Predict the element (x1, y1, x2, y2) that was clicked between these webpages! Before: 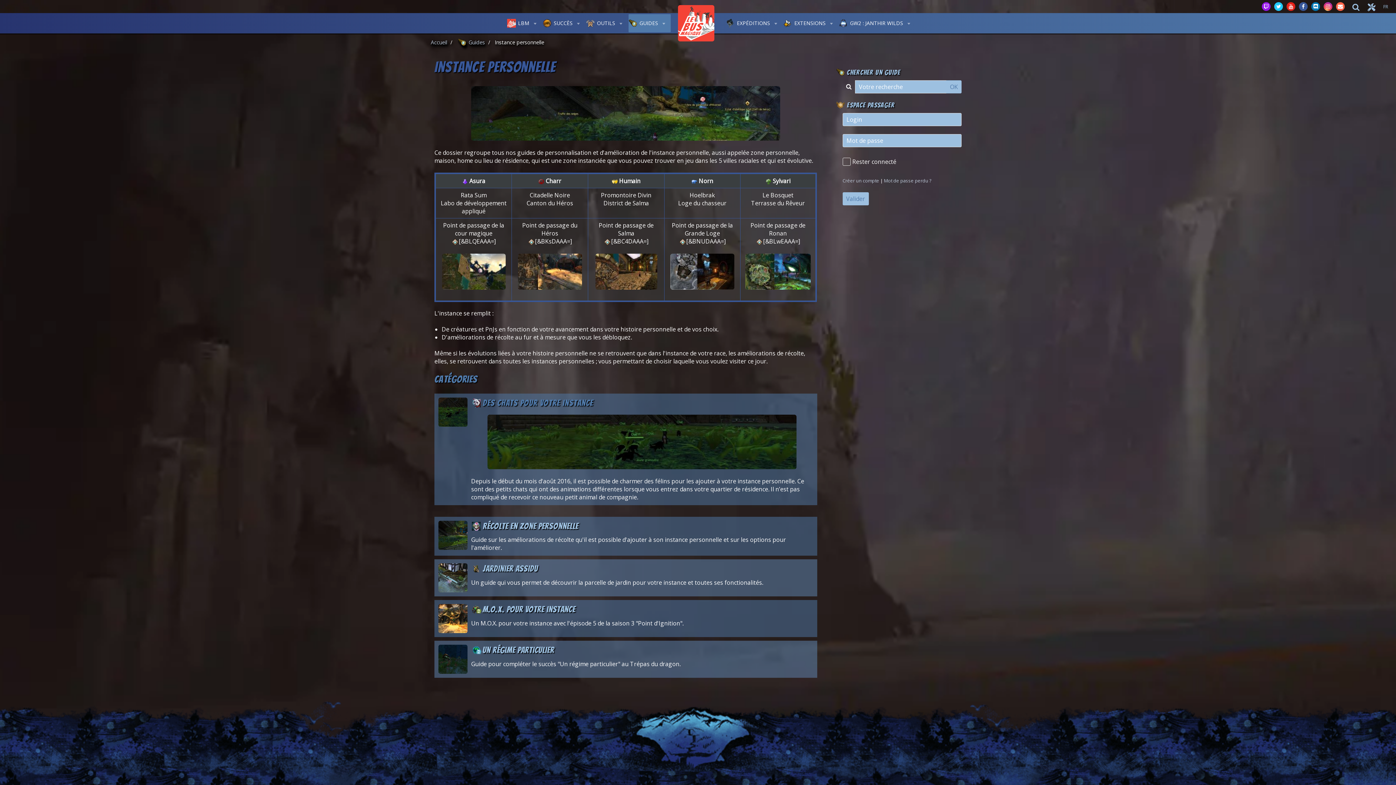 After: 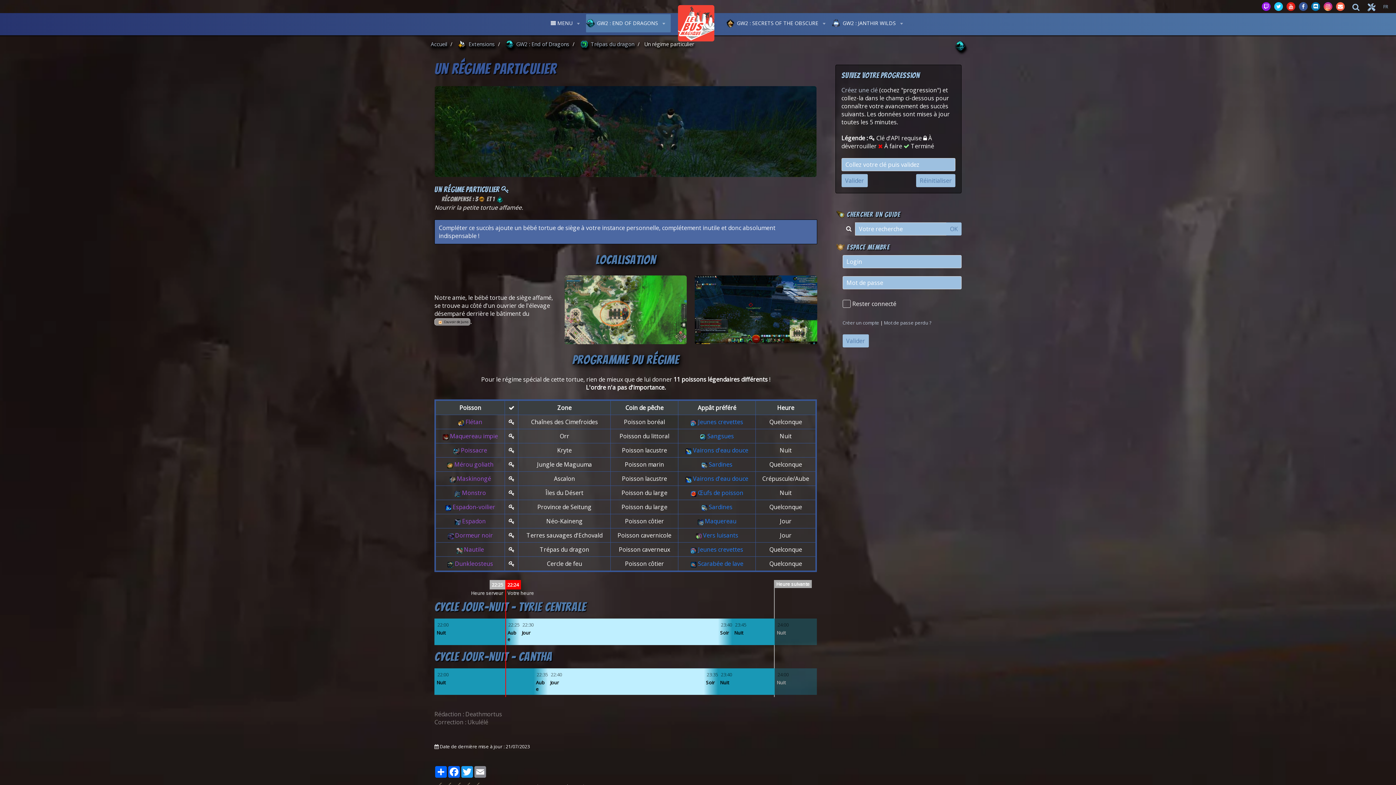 Action: bbox: (438, 645, 467, 674)